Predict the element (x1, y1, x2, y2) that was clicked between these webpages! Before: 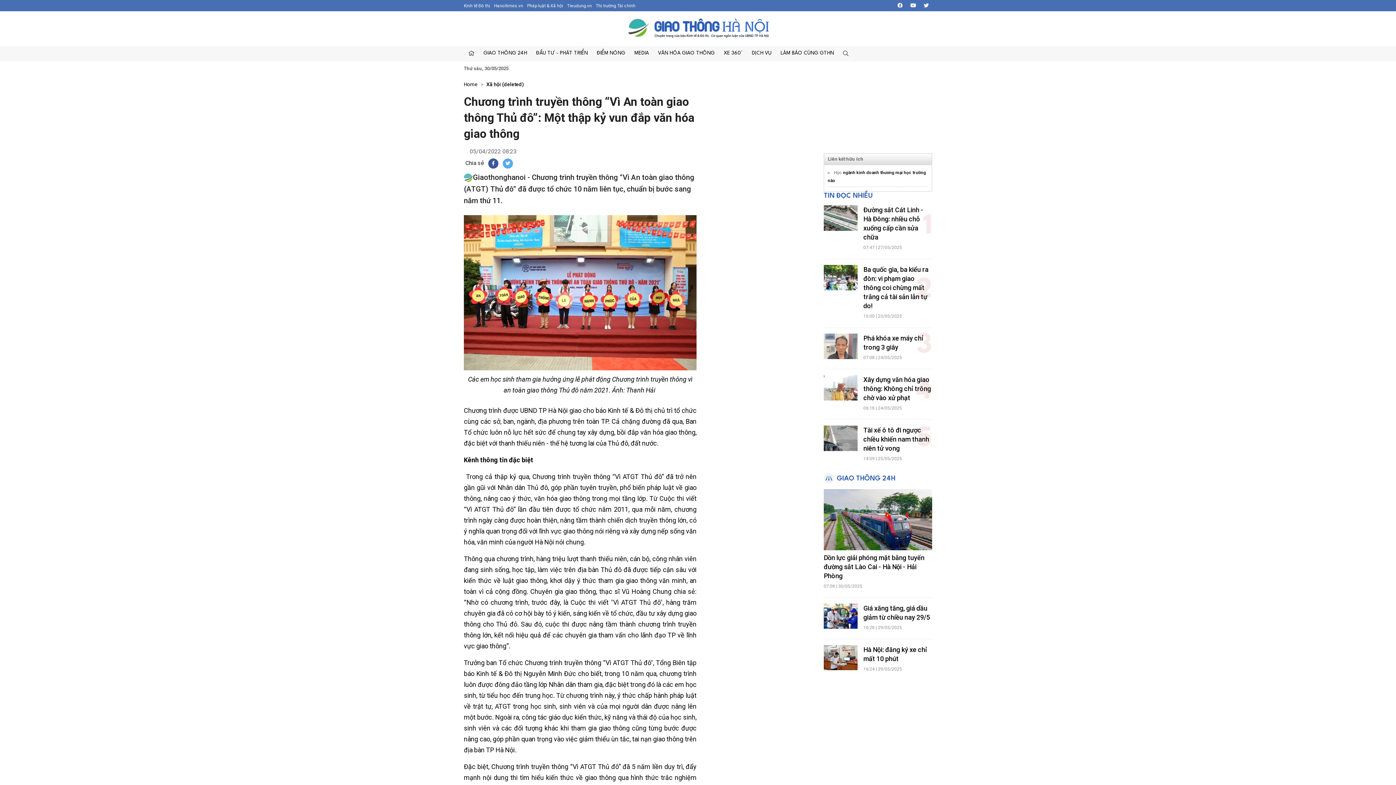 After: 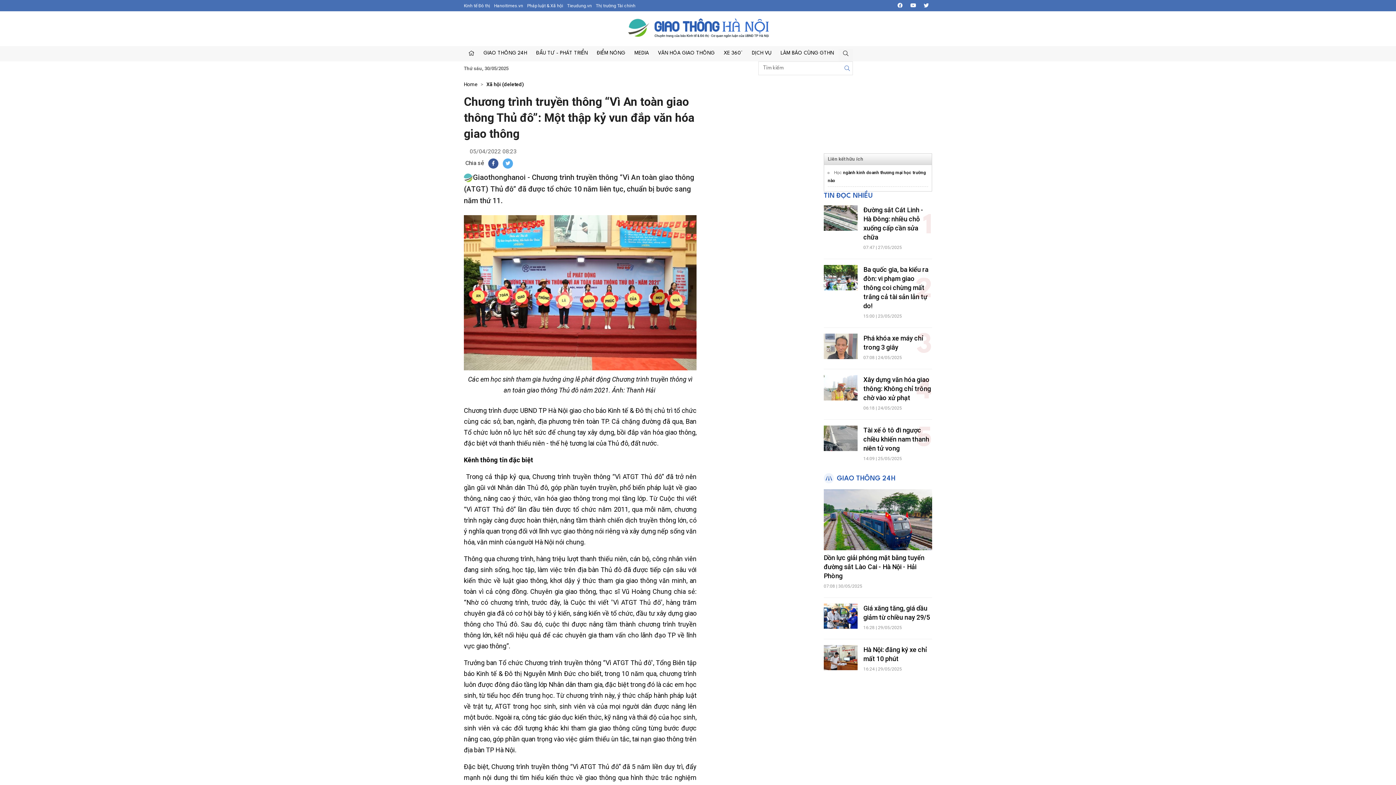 Action: bbox: (838, 49, 853, 63)